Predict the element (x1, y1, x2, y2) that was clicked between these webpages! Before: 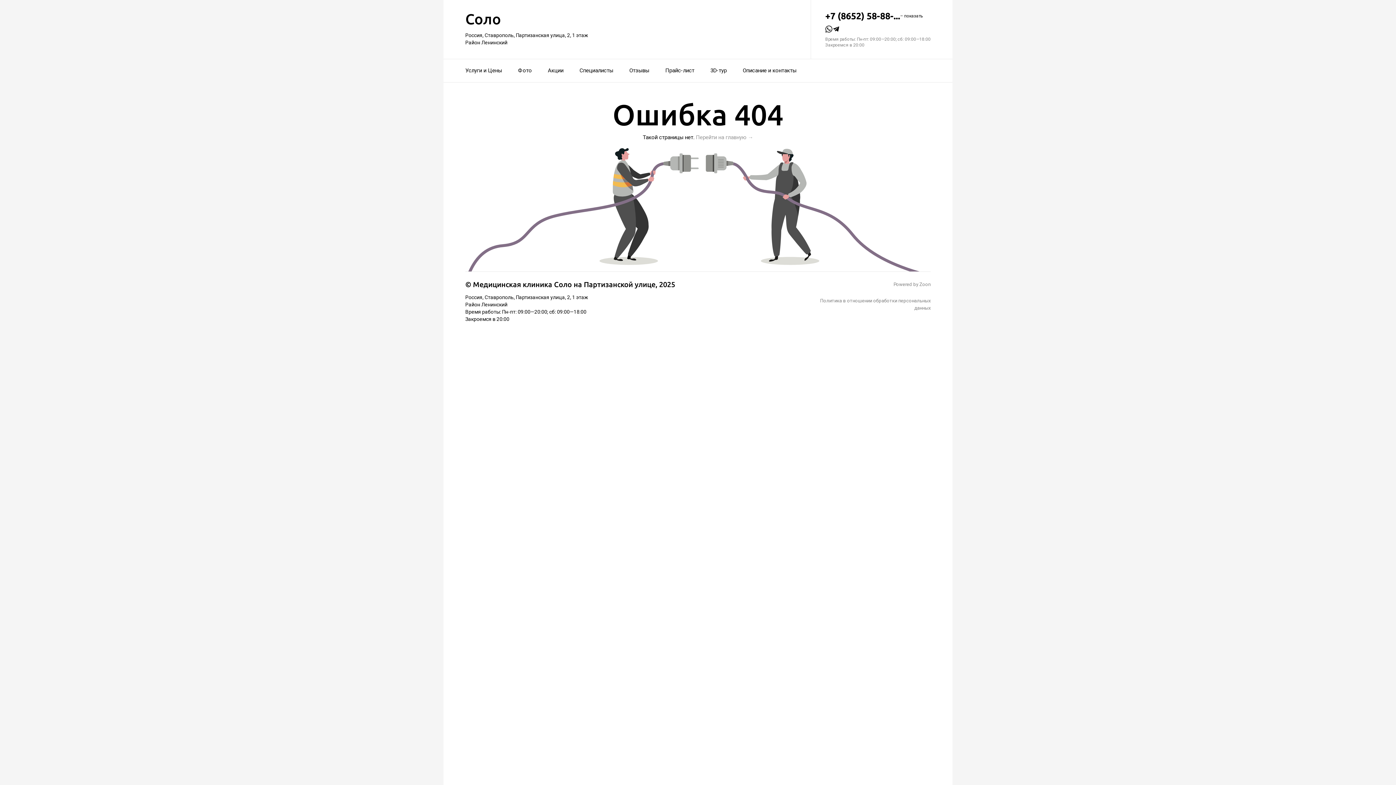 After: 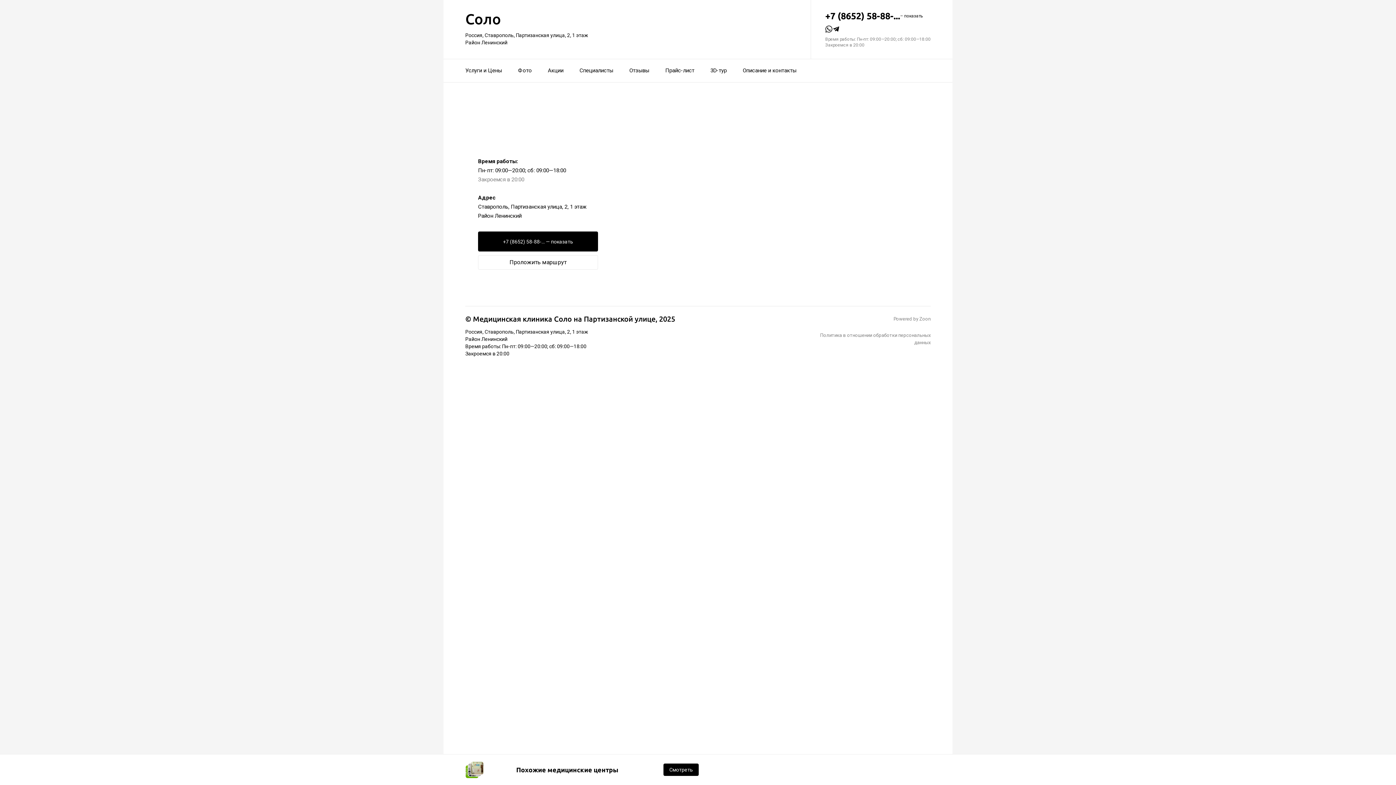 Action: label: Россия, Ставрополь, Партизанская улица, 2, 1 этаж
Район Ленинский bbox: (465, 32, 796, 46)